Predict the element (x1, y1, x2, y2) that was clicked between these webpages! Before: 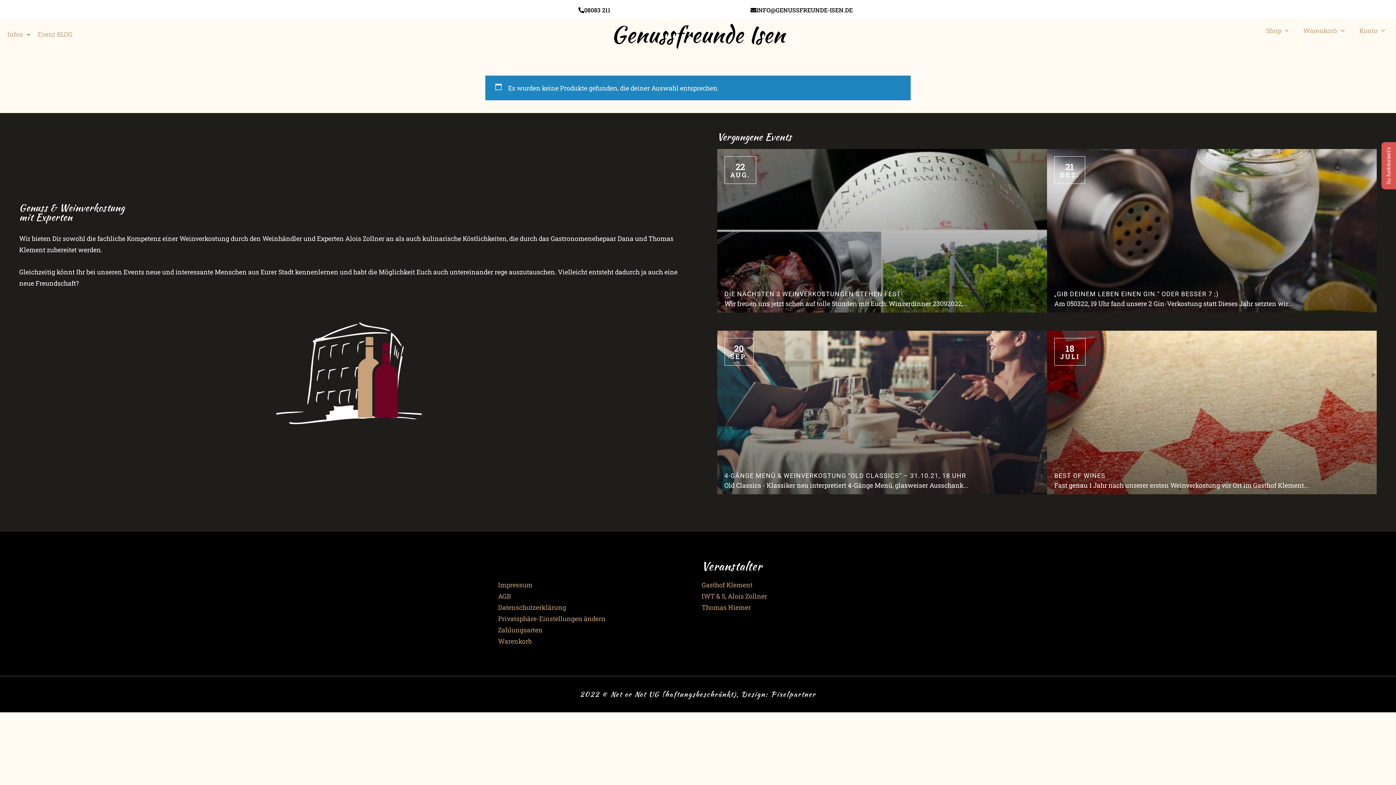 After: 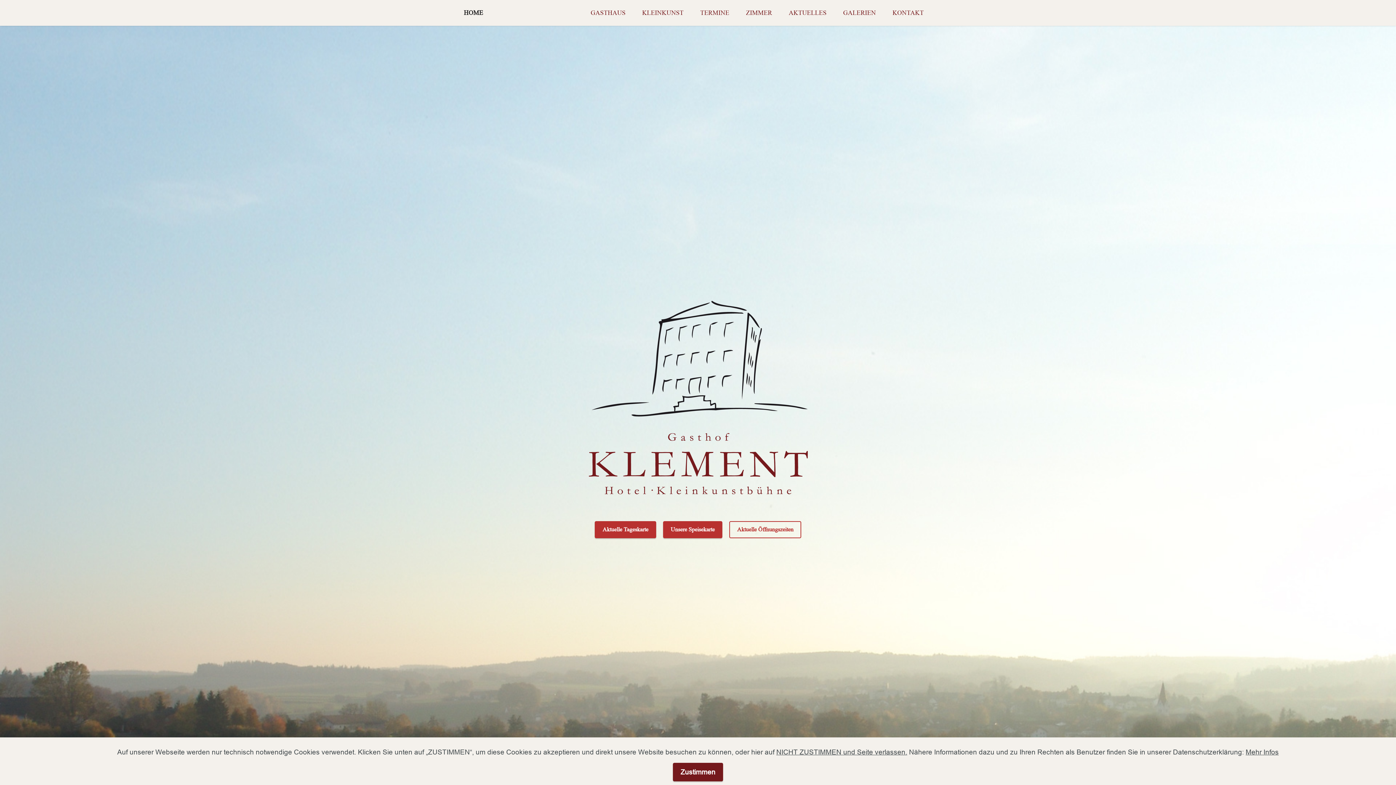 Action: label: Gasthof Klement bbox: (701, 581, 752, 589)